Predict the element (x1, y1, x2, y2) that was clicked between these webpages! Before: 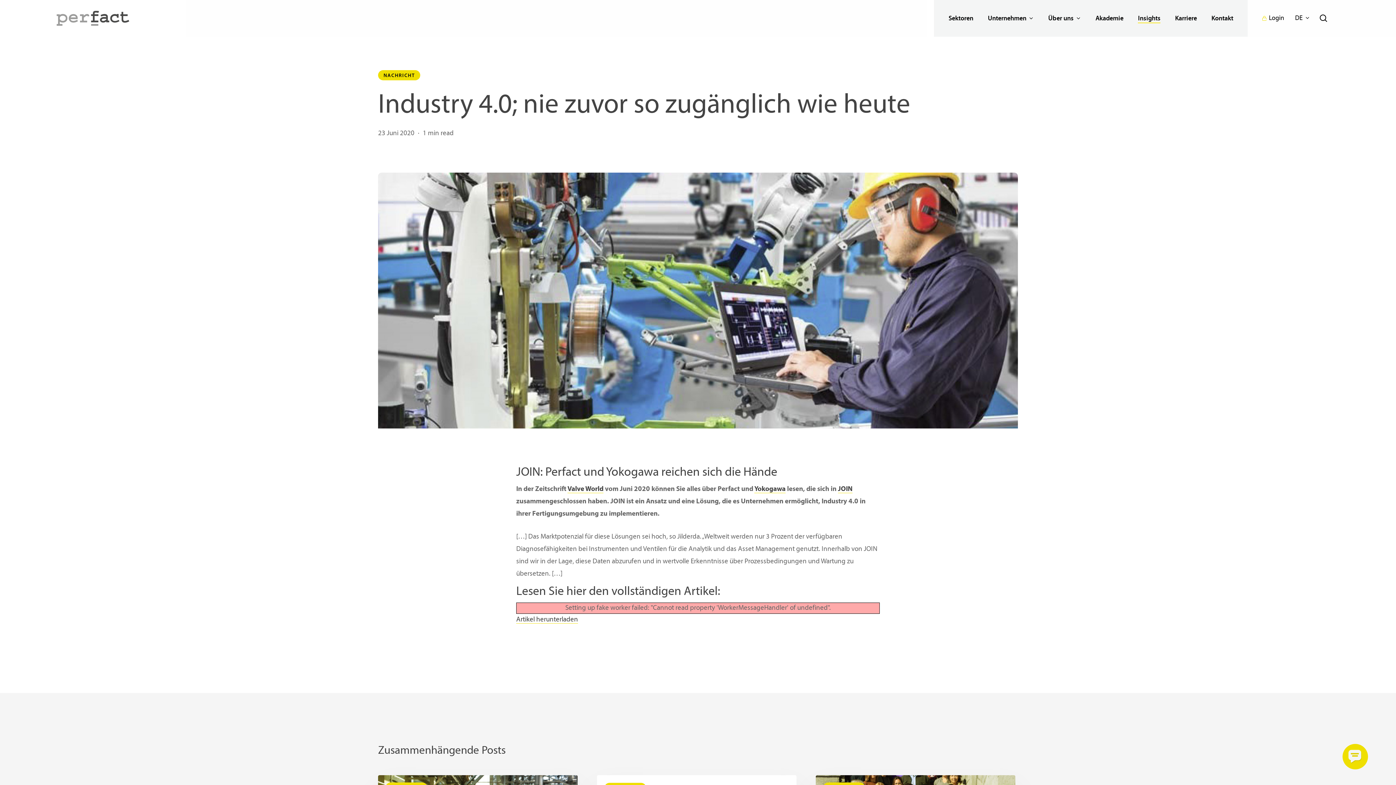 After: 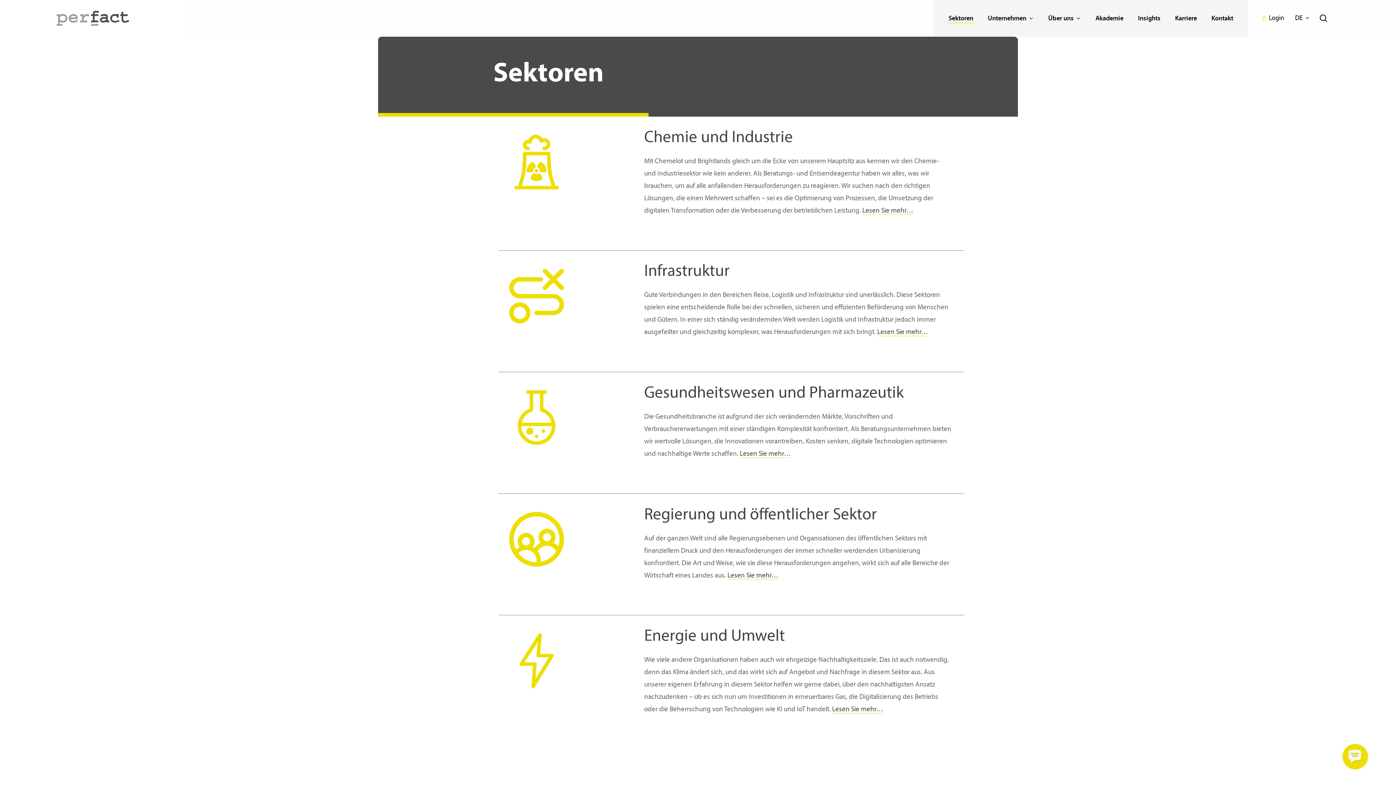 Action: bbox: (948, 13, 973, 22) label: Sektoren